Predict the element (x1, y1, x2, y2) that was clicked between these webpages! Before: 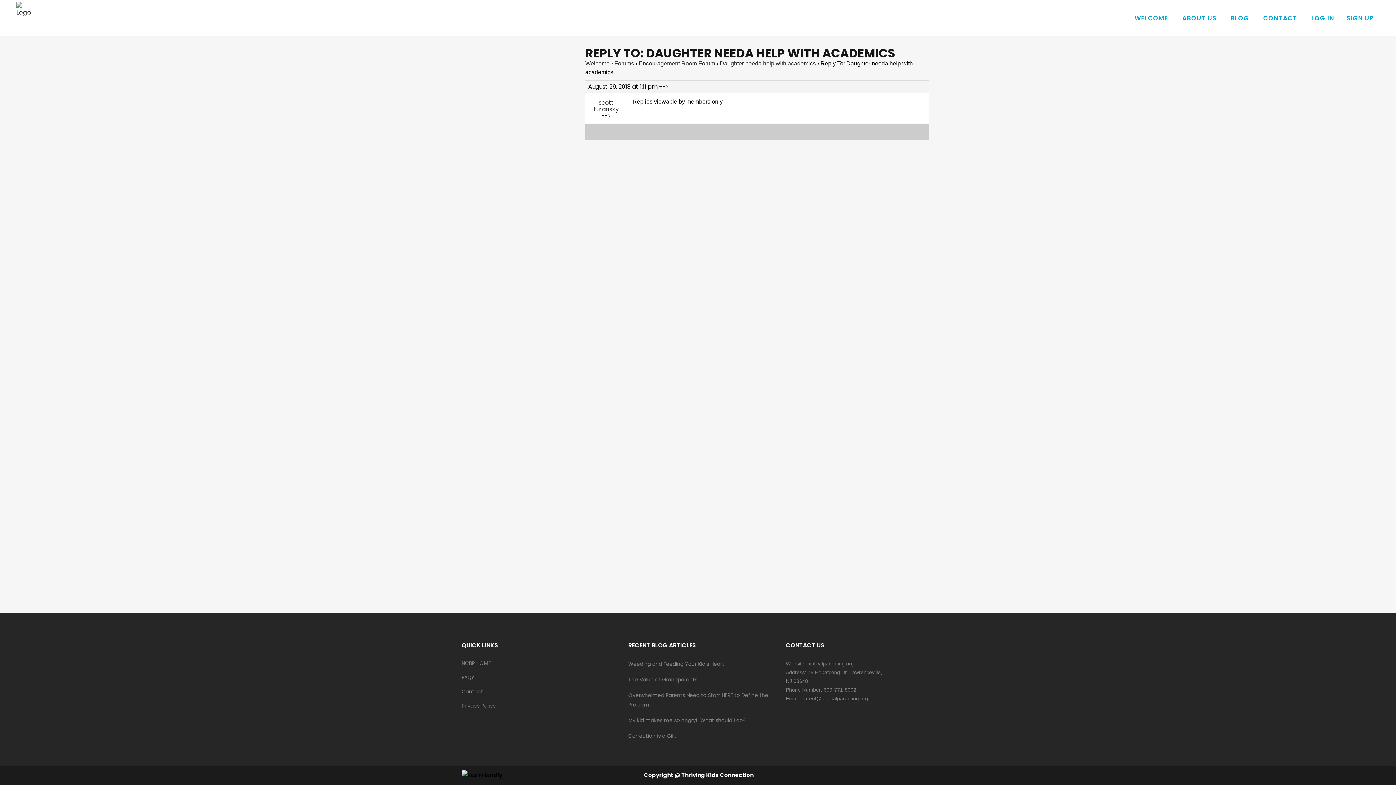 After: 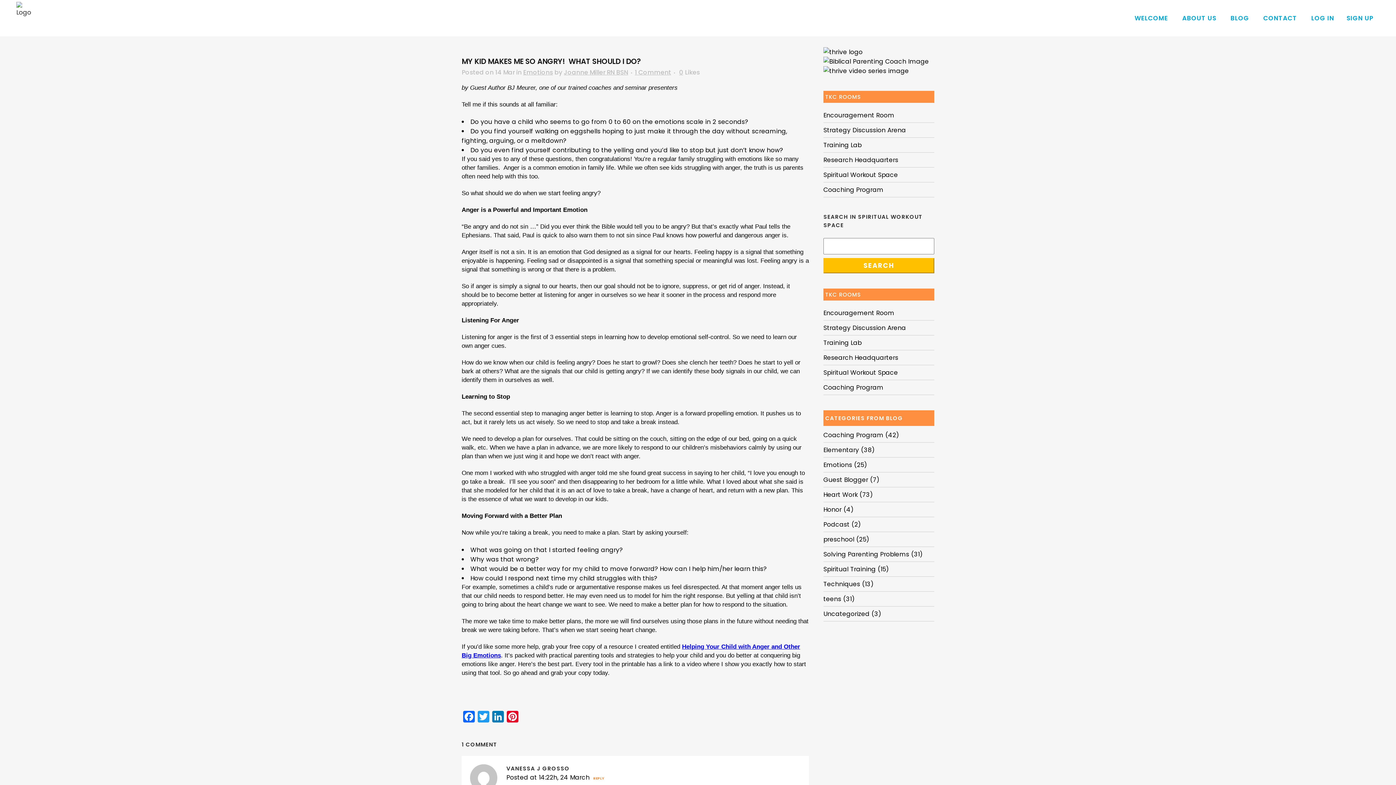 Action: label: My kid makes me so angry!  What should I do? bbox: (628, 716, 775, 725)